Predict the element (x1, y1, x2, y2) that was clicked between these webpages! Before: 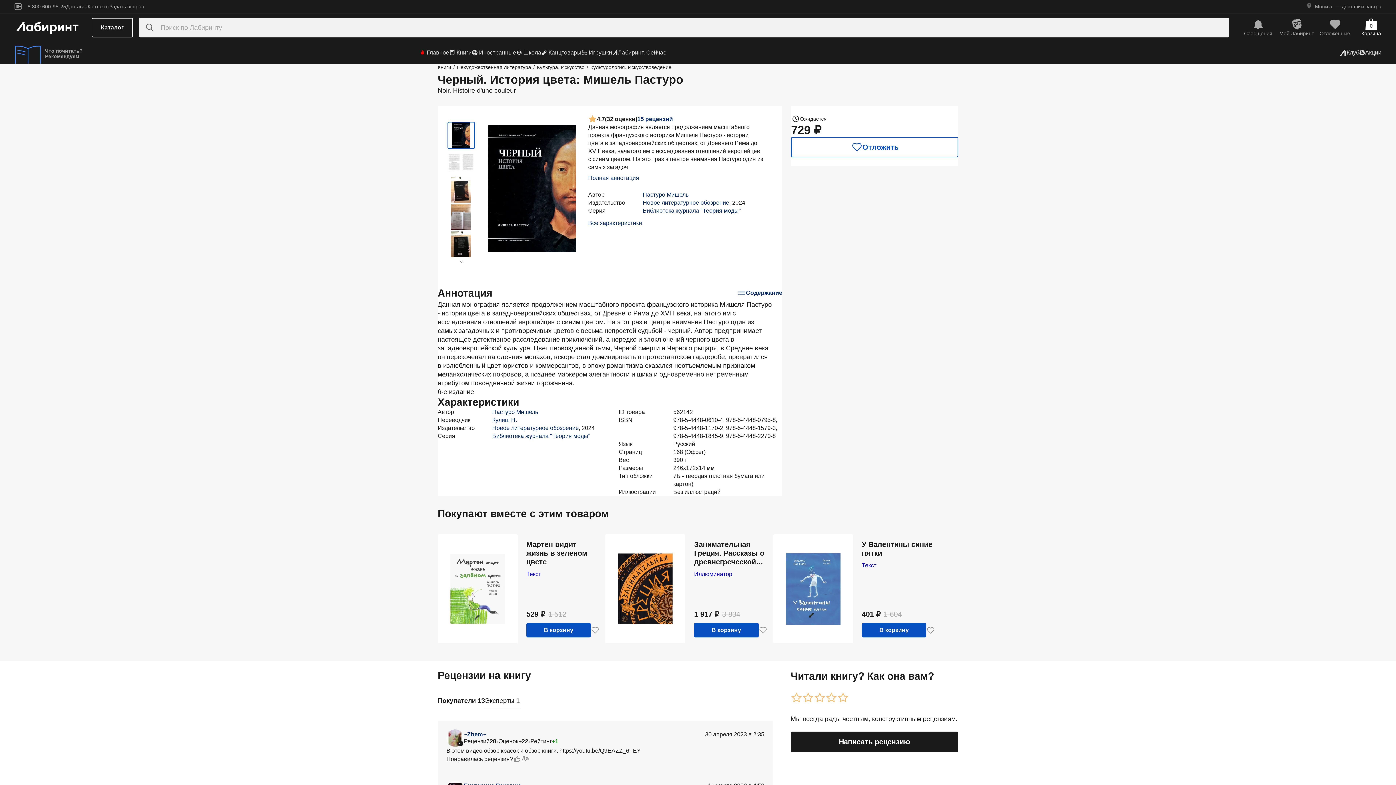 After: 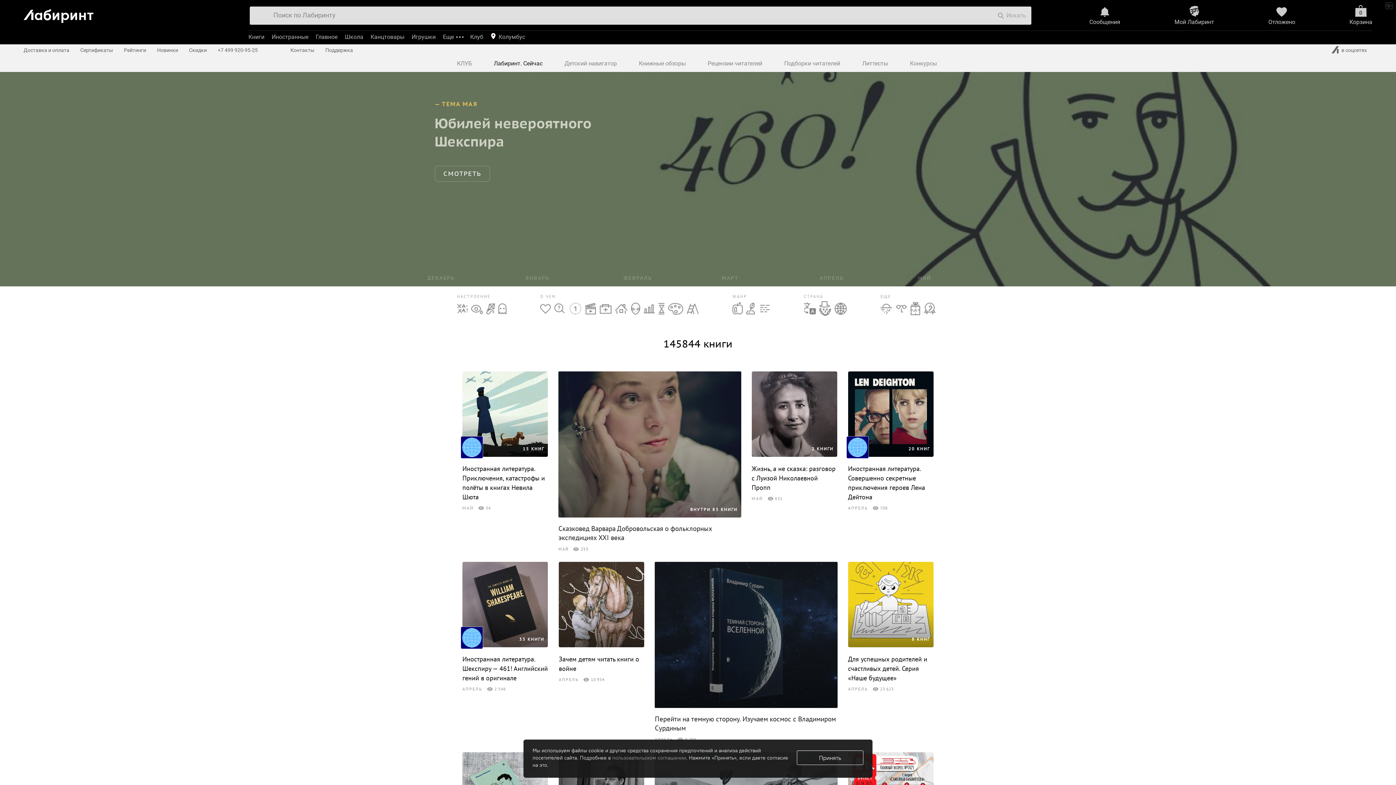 Action: bbox: (14, 41, 82, 63) label: Что почитать?
Рекомендуем